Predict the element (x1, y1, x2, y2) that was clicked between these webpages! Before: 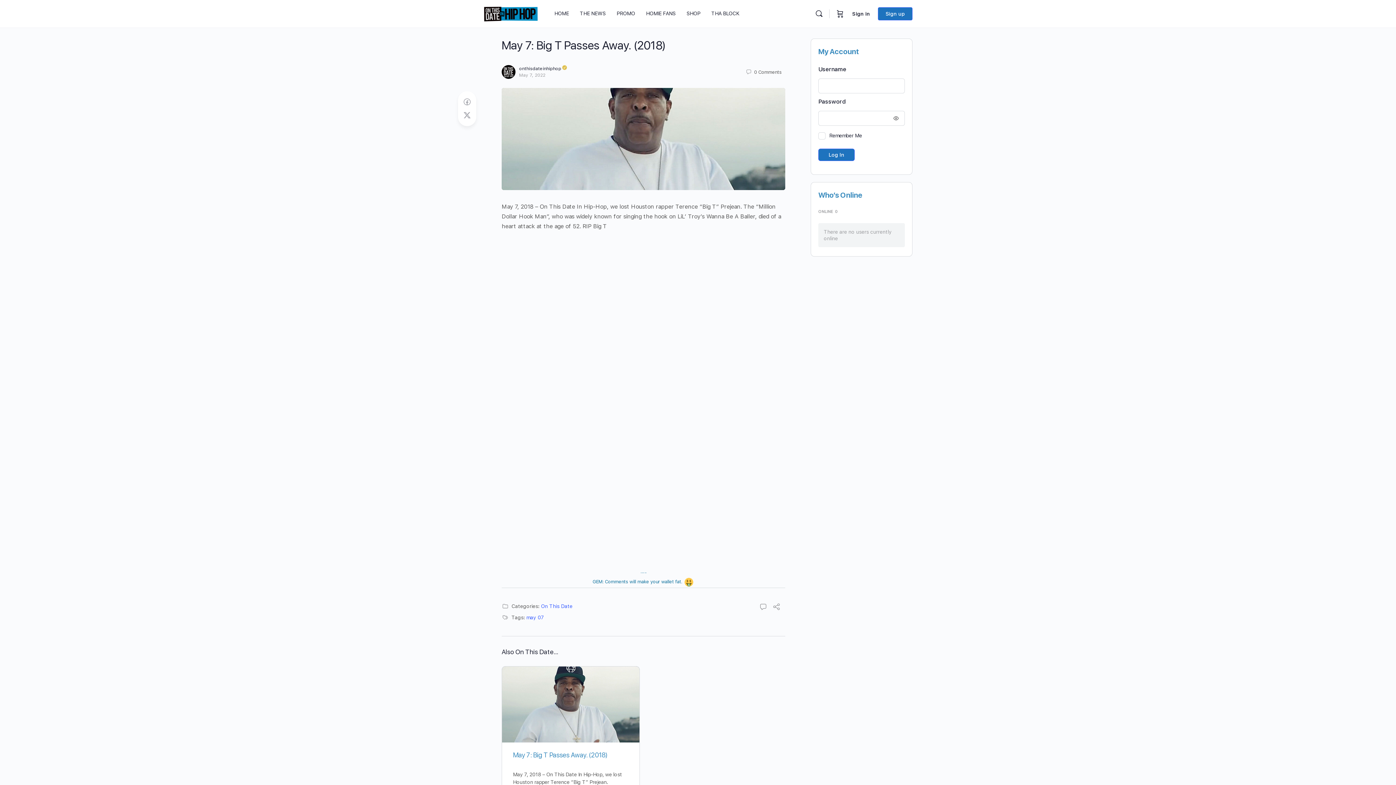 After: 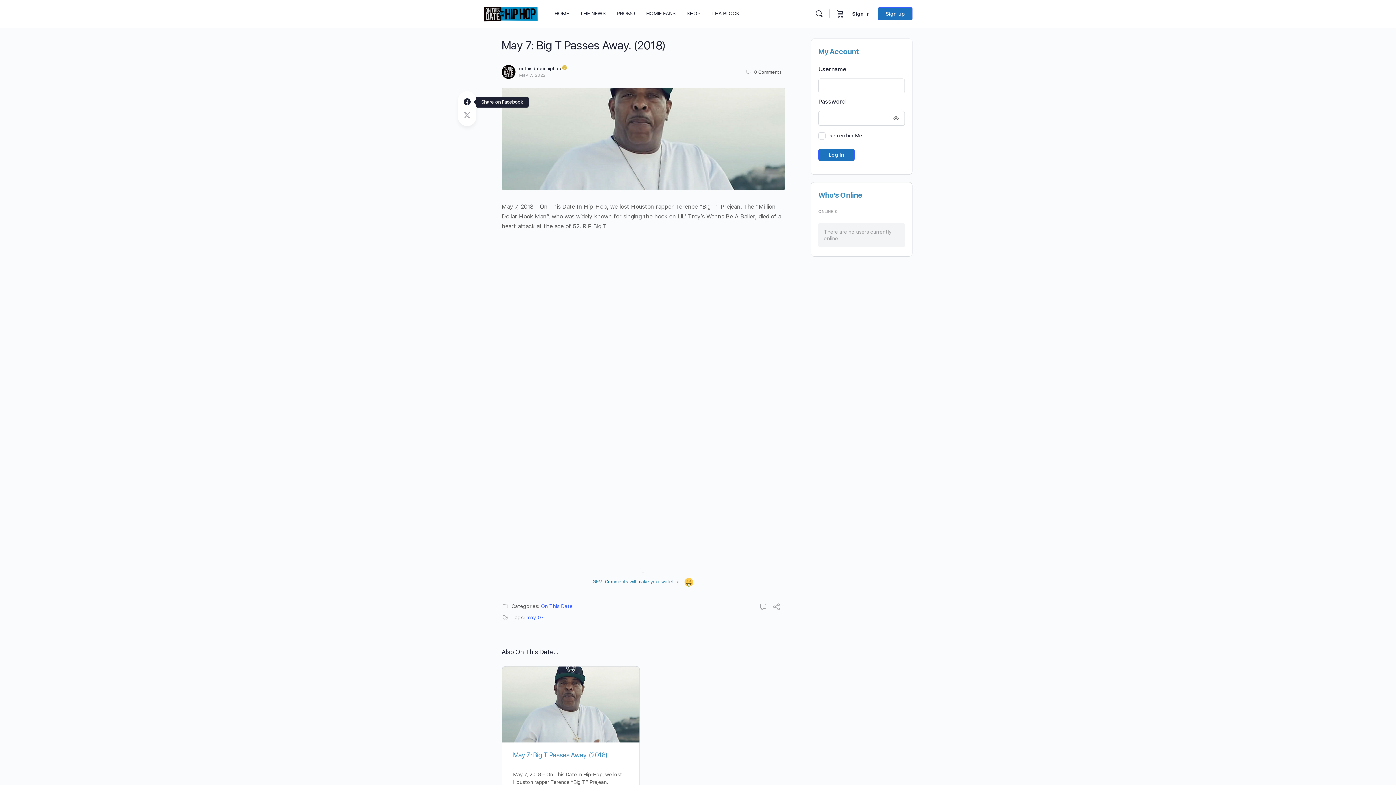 Action: bbox: (462, 97, 471, 106) label: Share on Facebook